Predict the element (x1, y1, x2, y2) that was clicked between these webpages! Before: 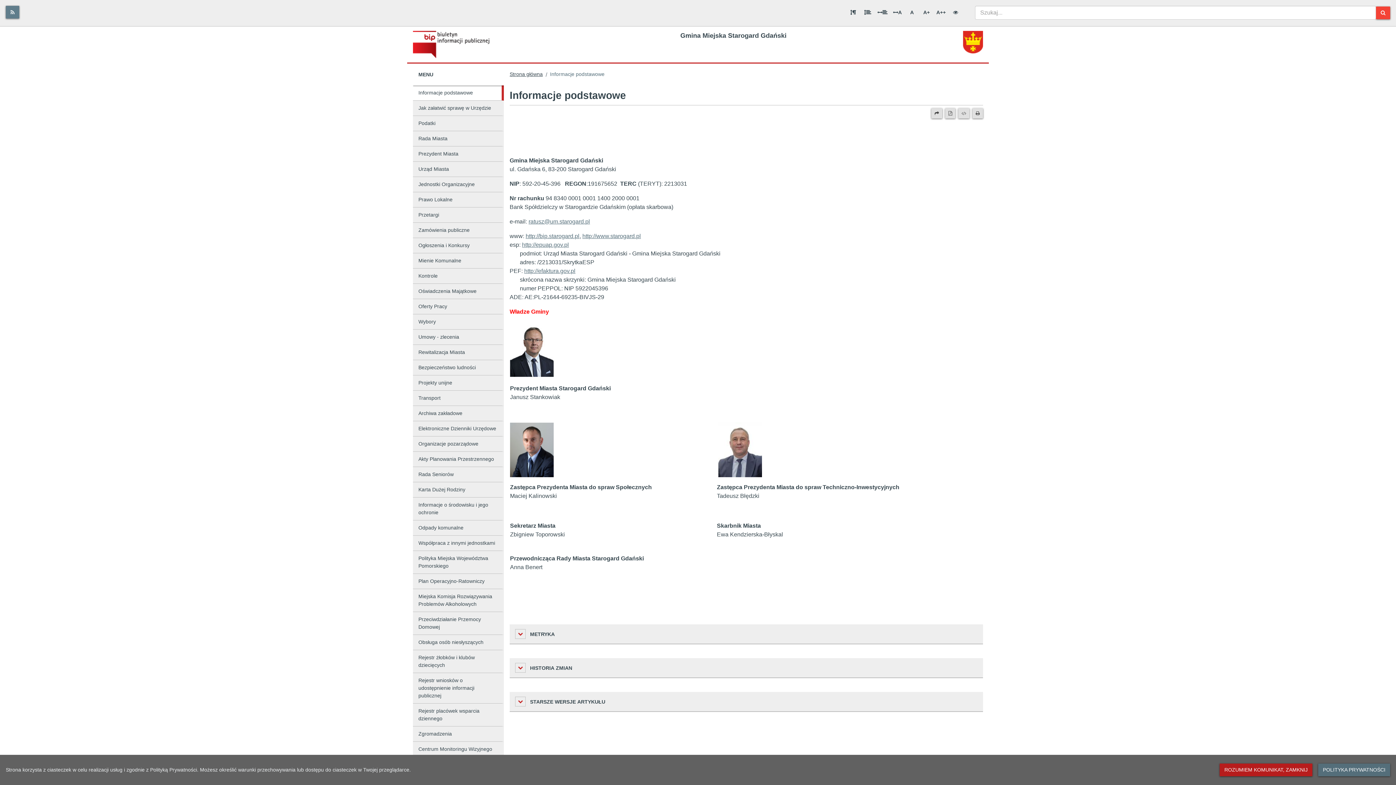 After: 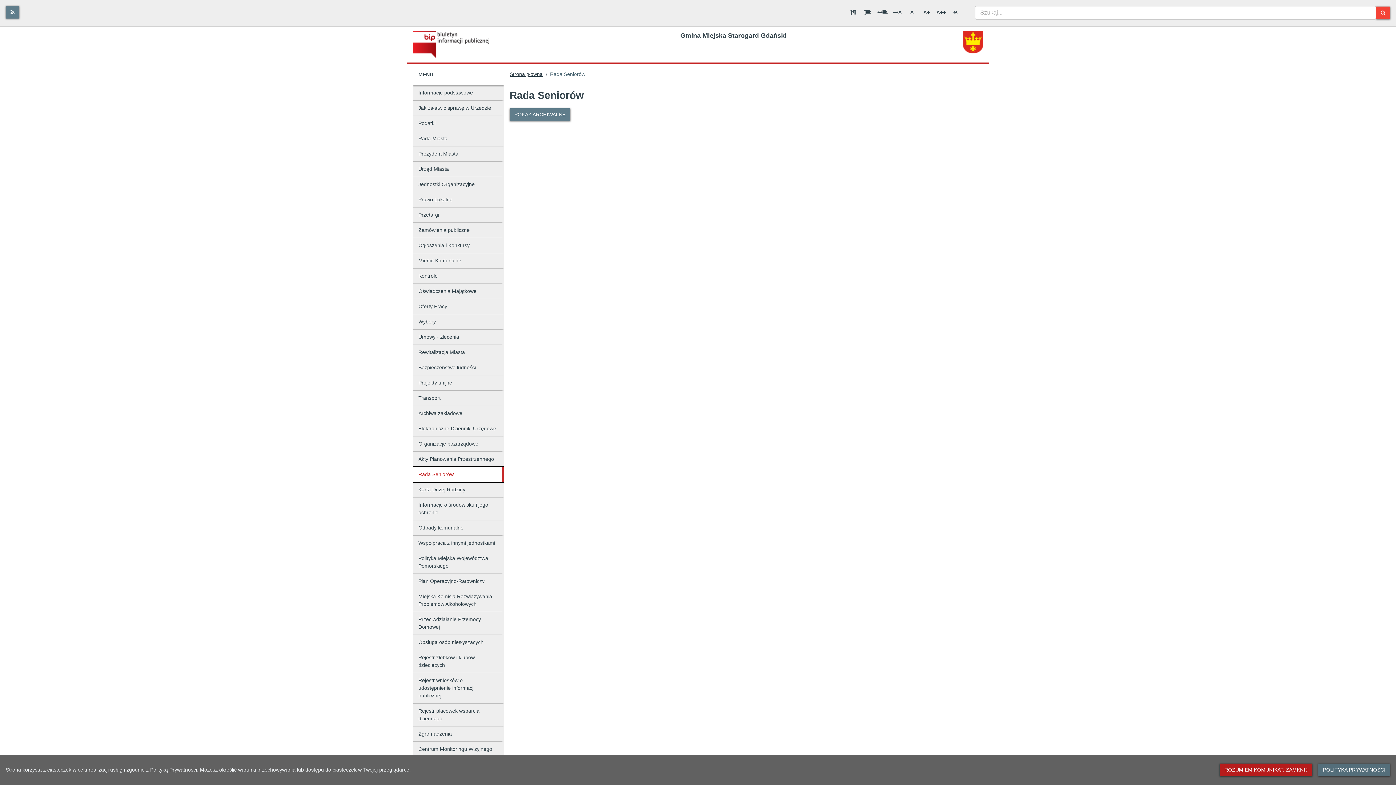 Action: label: Rada Seniorów bbox: (413, 467, 504, 482)